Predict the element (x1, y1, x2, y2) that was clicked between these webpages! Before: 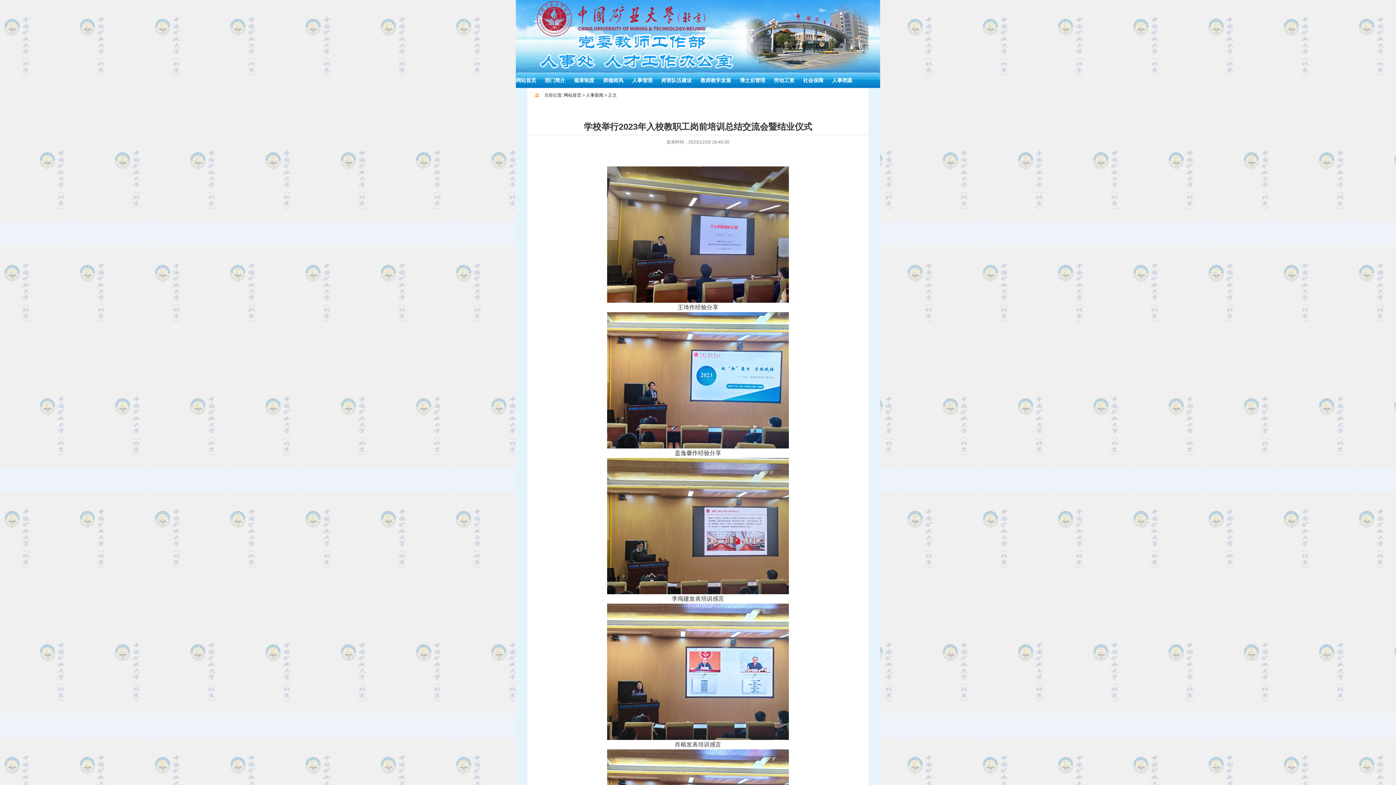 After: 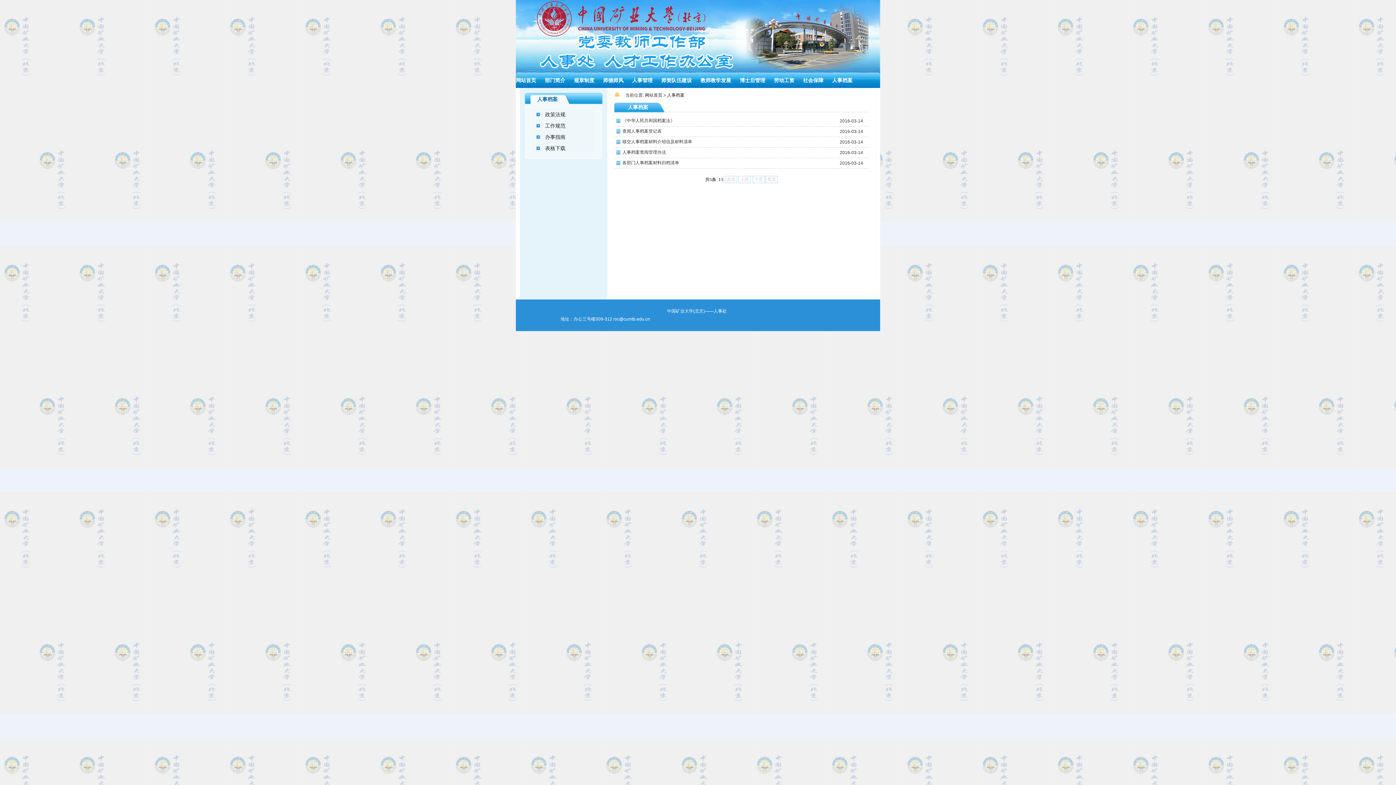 Action: label: 人事档案 bbox: (832, 72, 852, 88)